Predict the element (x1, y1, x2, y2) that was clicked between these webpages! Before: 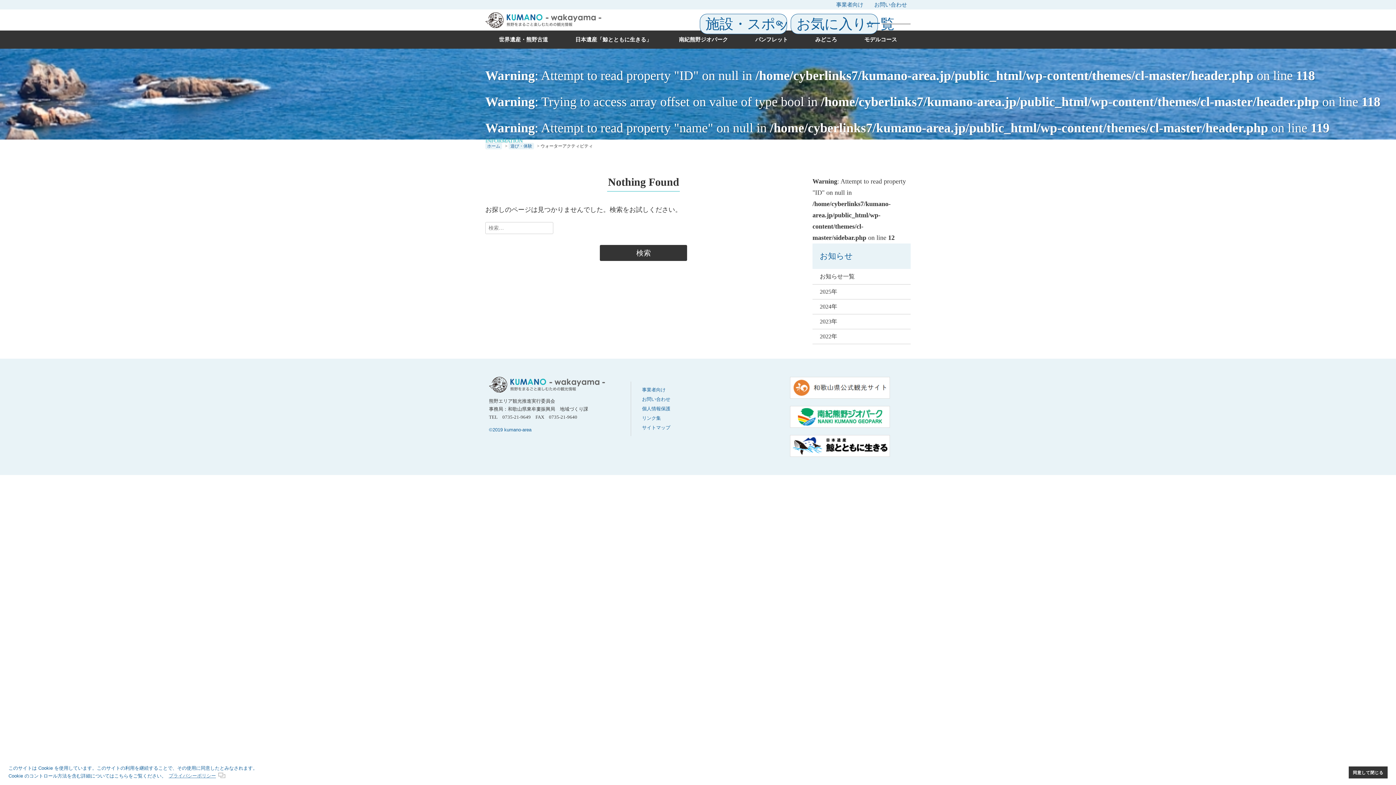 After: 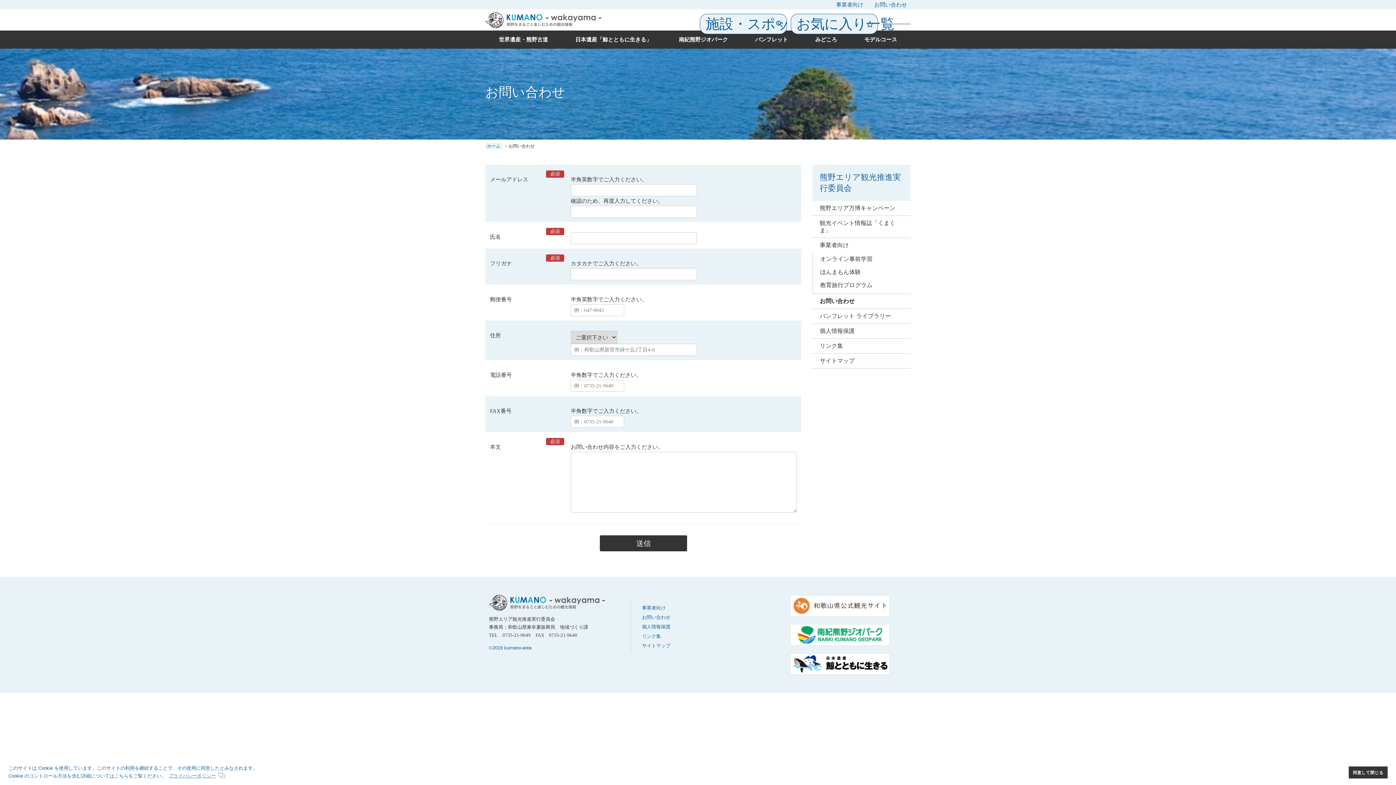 Action: label: お問い合わせ bbox: (631, 394, 765, 404)